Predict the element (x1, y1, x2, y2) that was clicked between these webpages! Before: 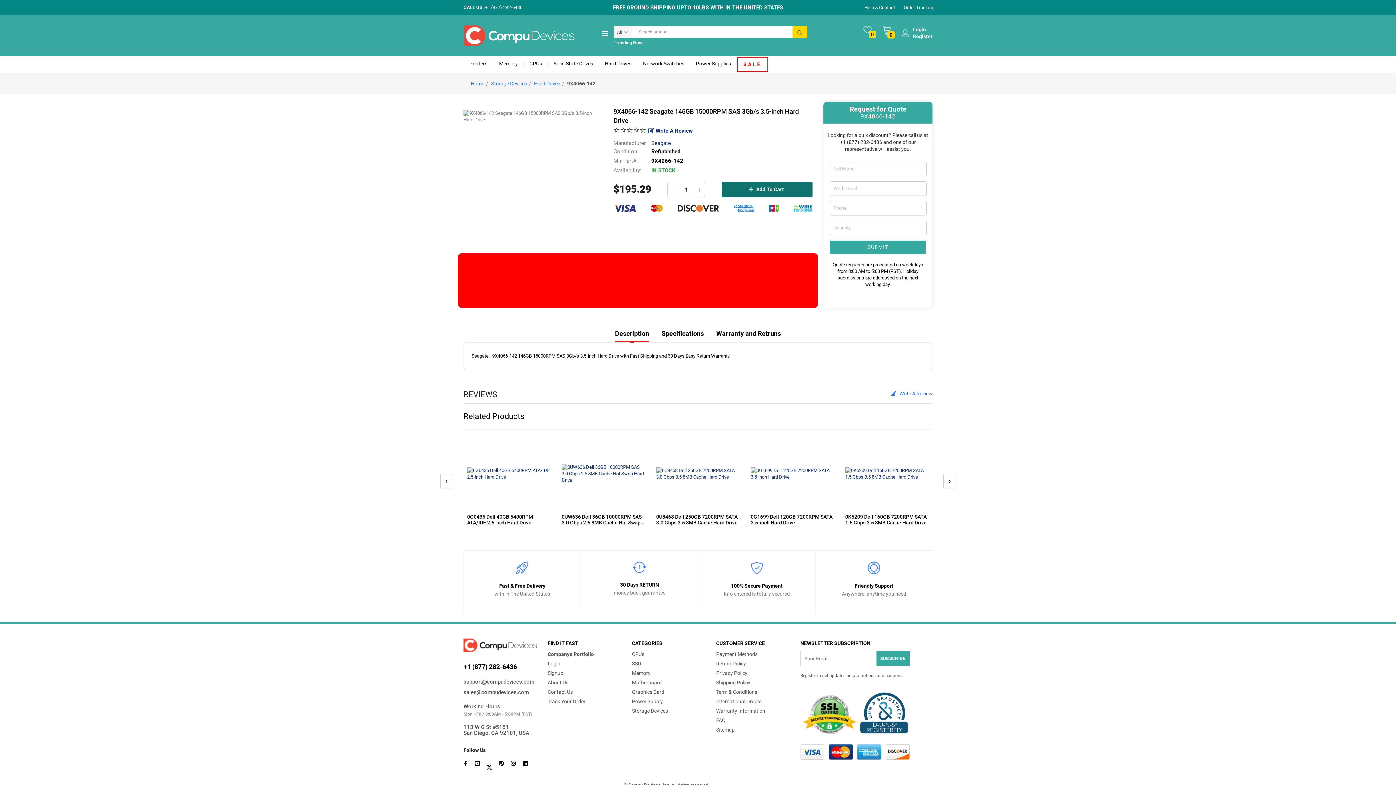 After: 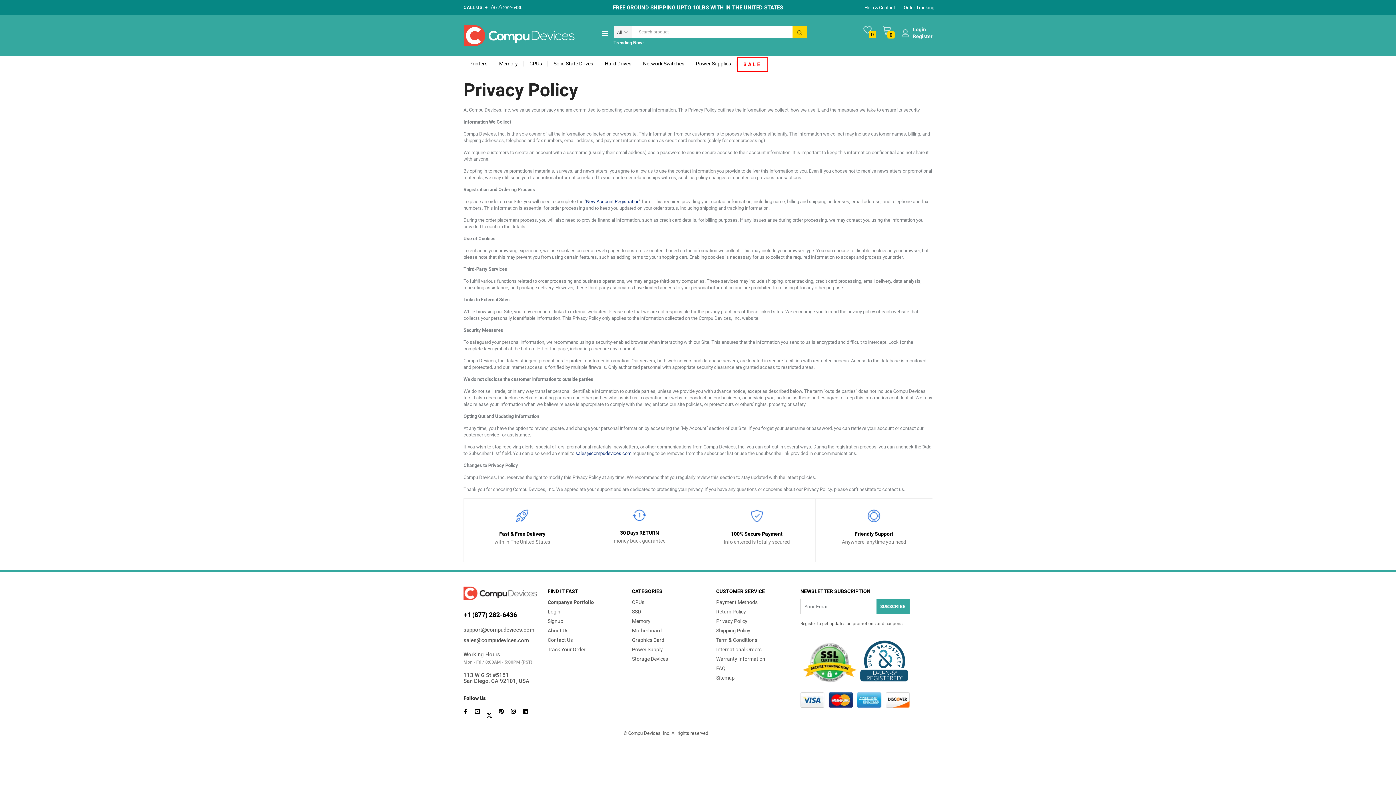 Action: bbox: (716, 670, 747, 676) label: Privacy Policy